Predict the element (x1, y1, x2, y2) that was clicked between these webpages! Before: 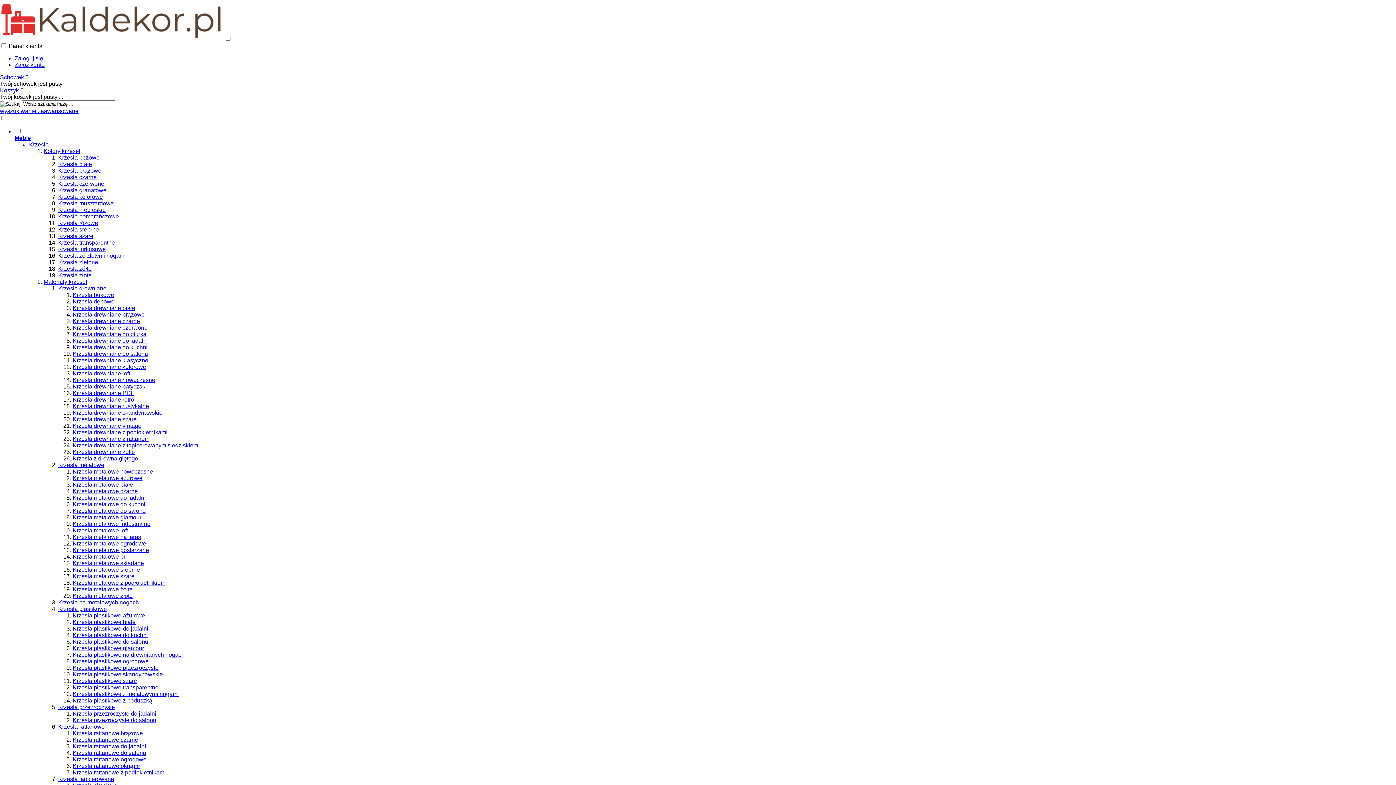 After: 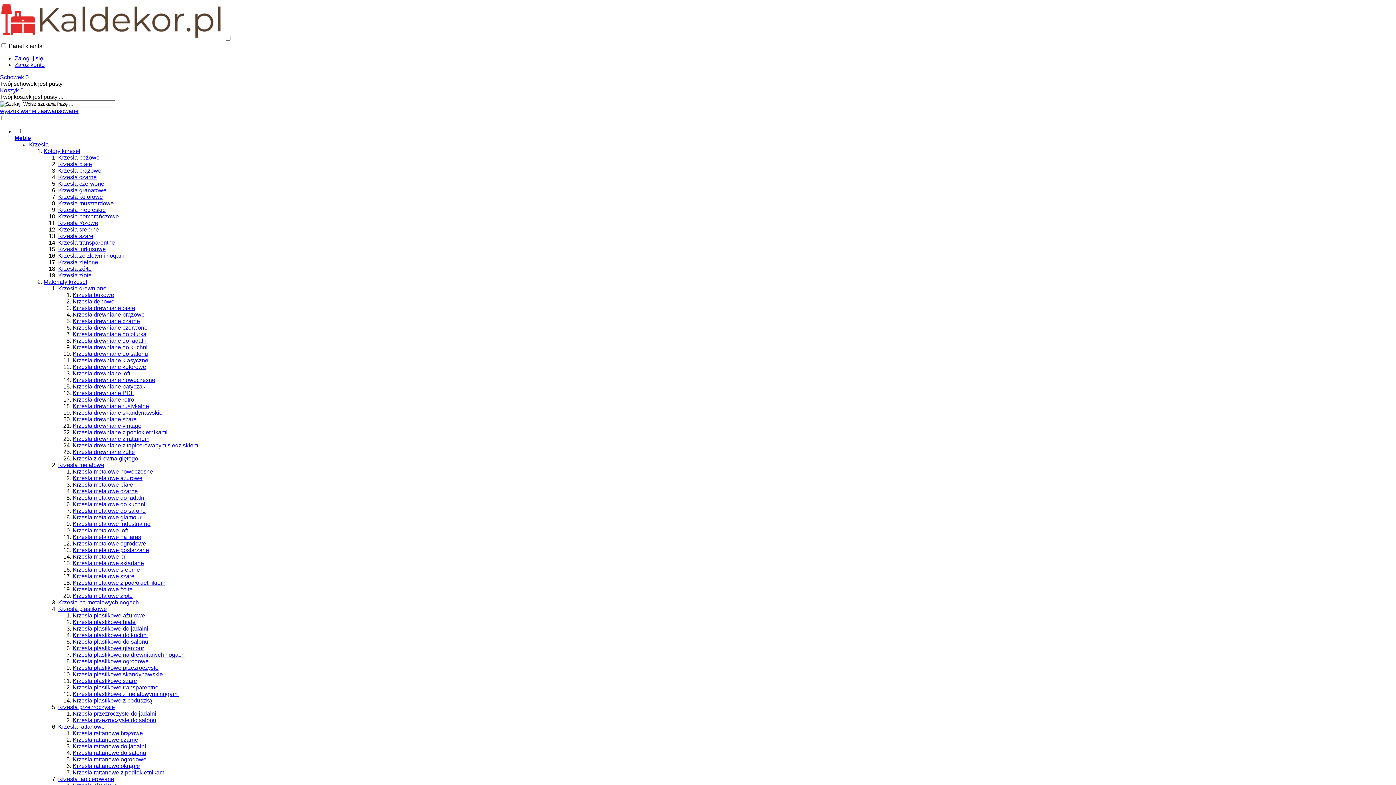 Action: label: Krzesła metalowe złote bbox: (72, 593, 132, 599)